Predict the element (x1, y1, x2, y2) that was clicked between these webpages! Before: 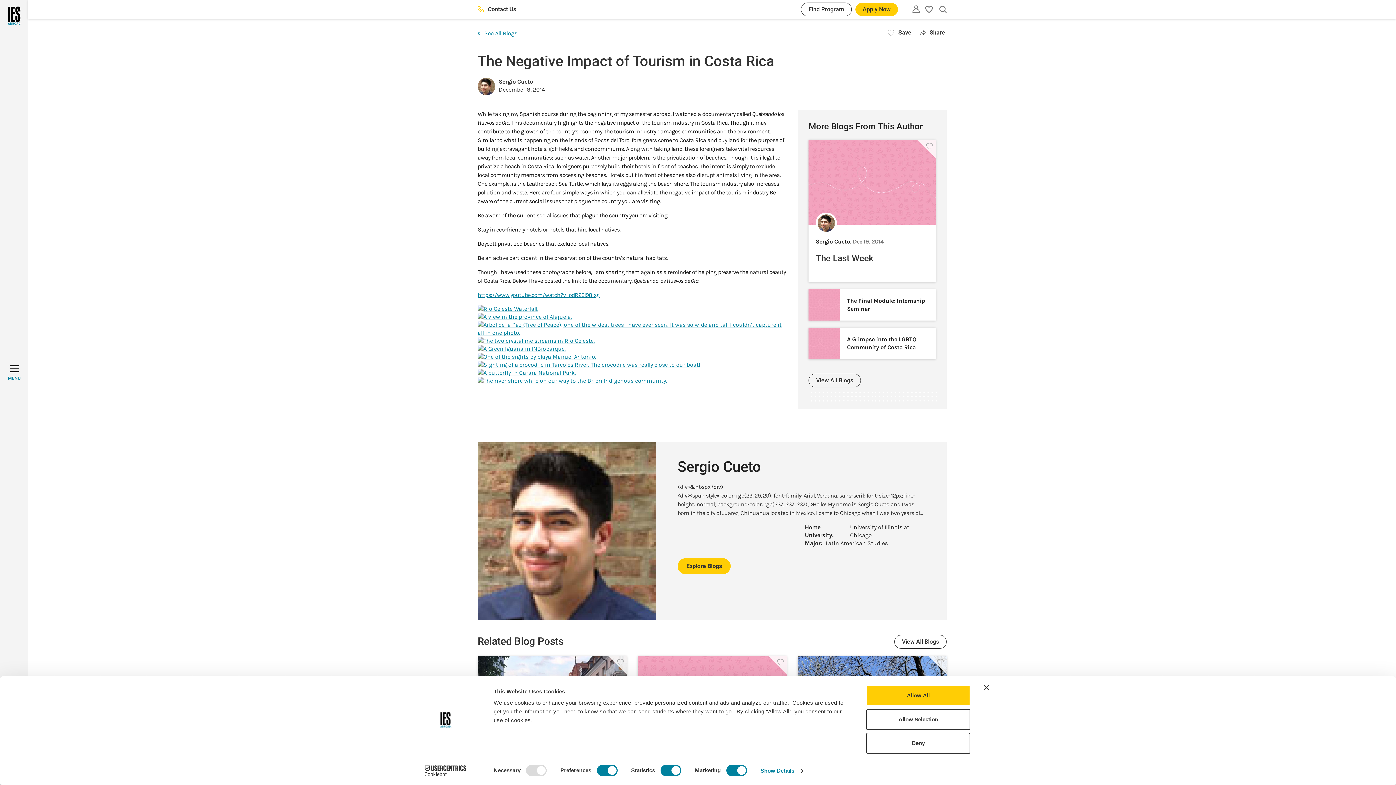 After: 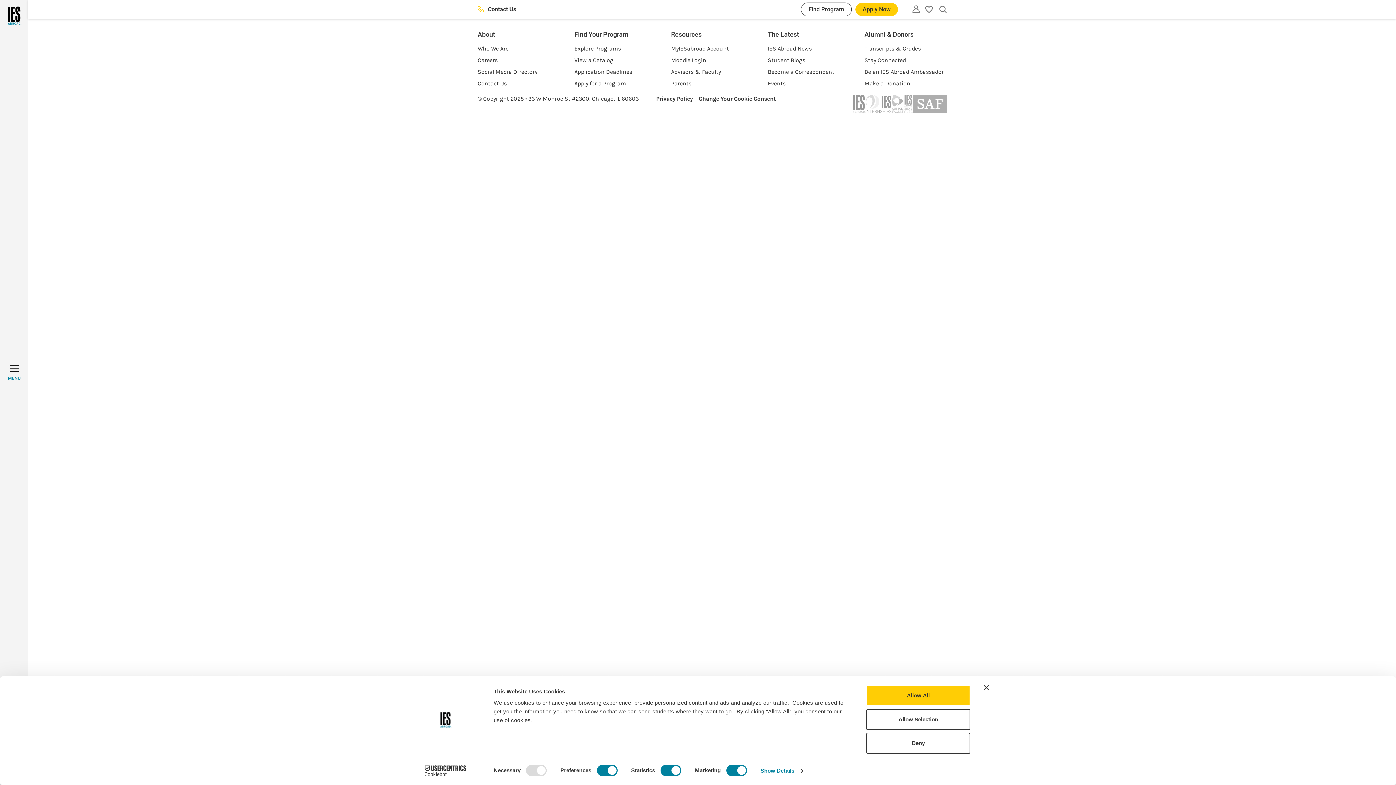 Action: bbox: (801, 2, 852, 16) label: Find Program